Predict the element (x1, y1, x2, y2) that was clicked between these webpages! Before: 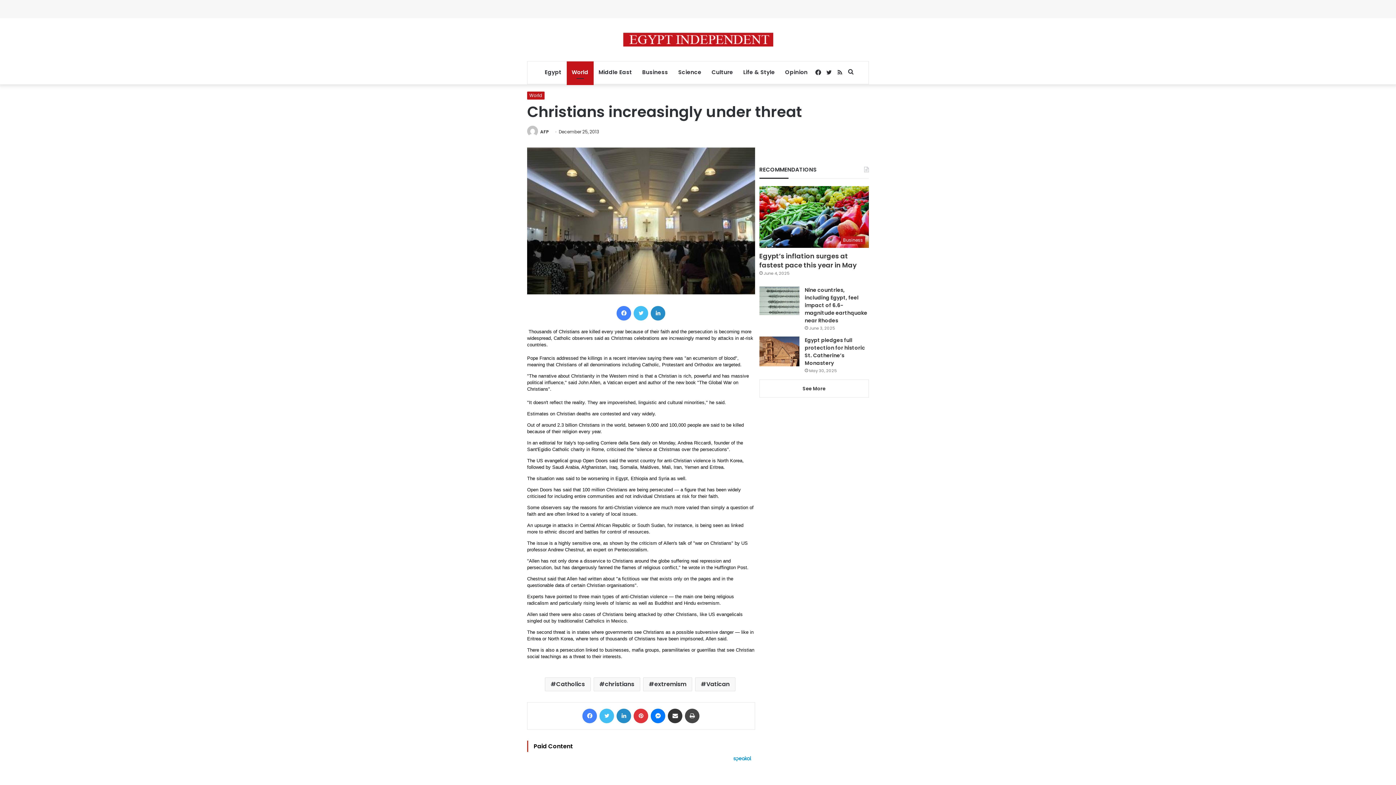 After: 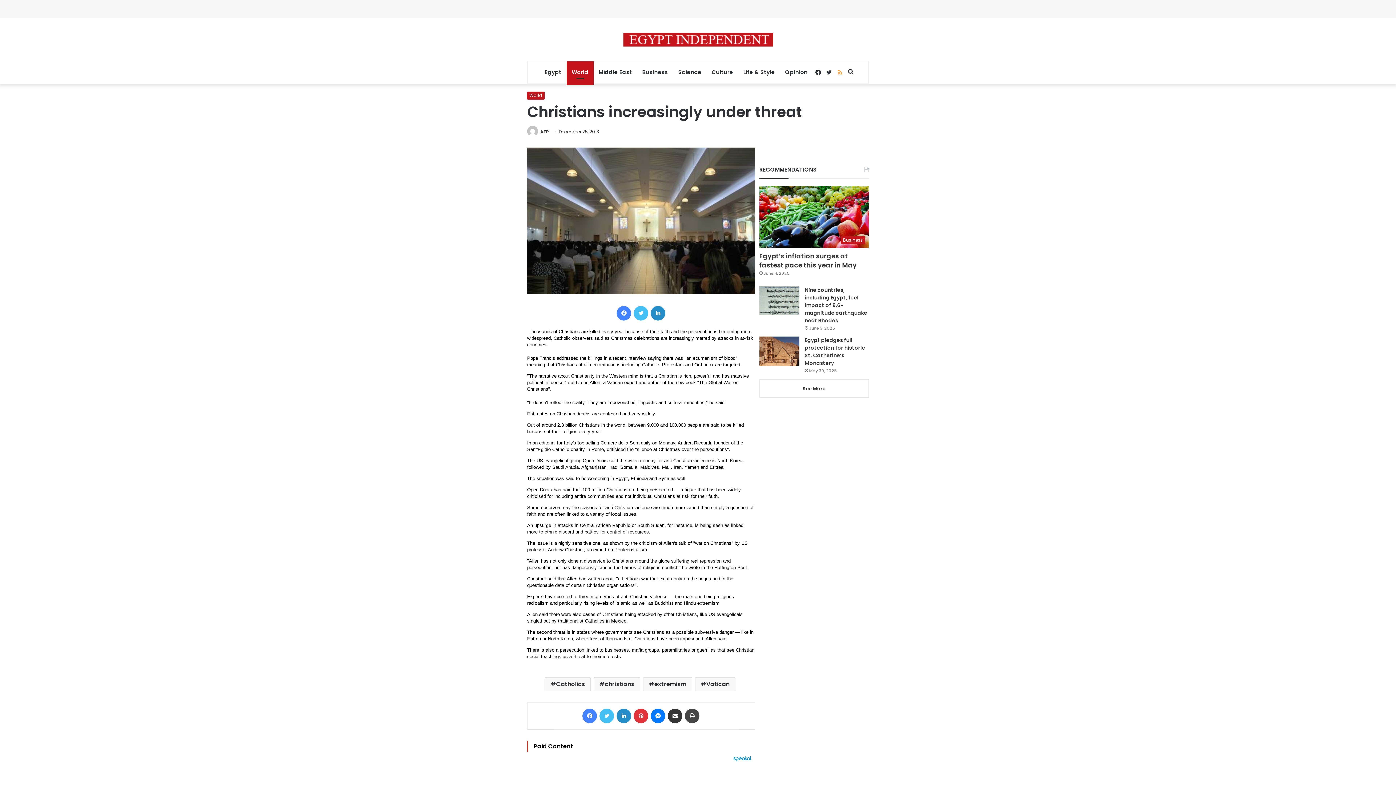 Action: bbox: (834, 61, 845, 84) label: RSS